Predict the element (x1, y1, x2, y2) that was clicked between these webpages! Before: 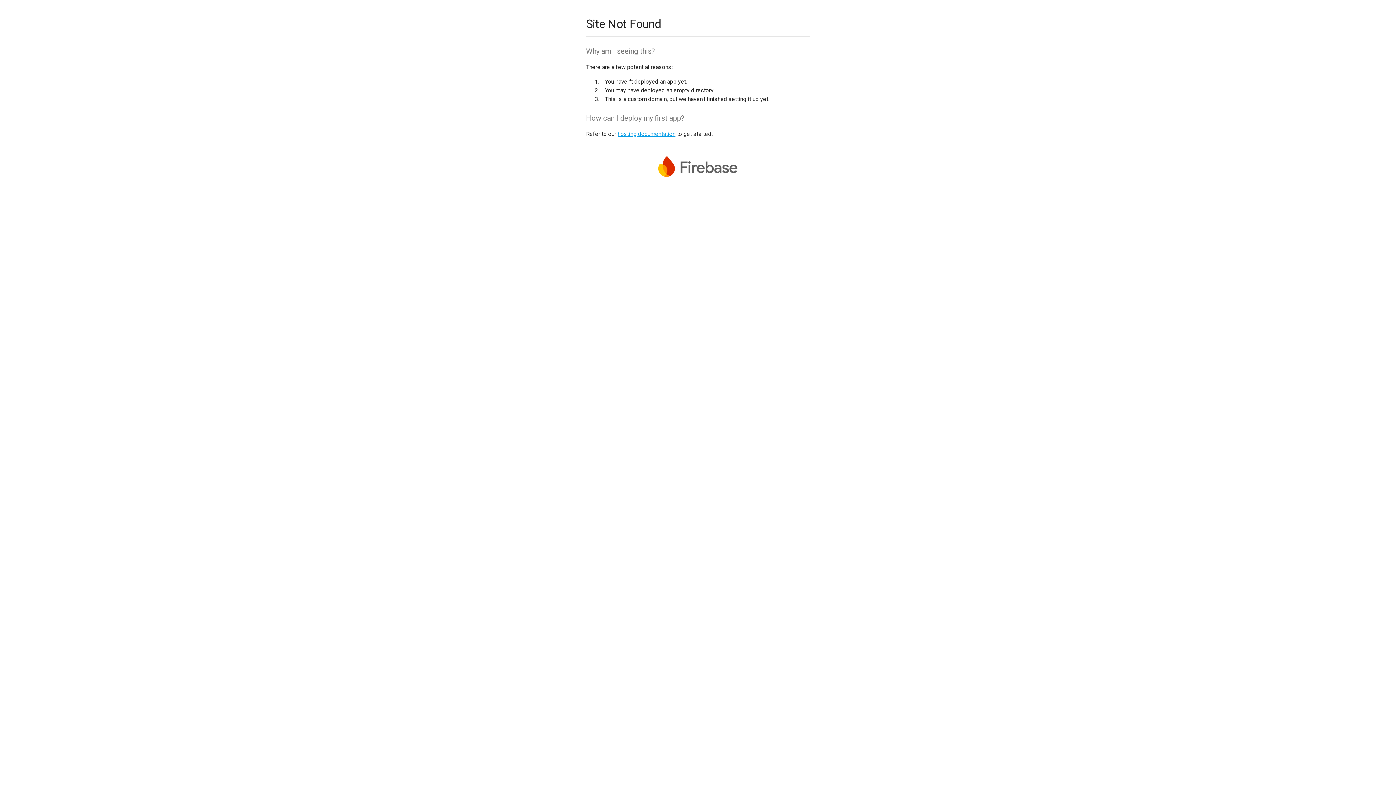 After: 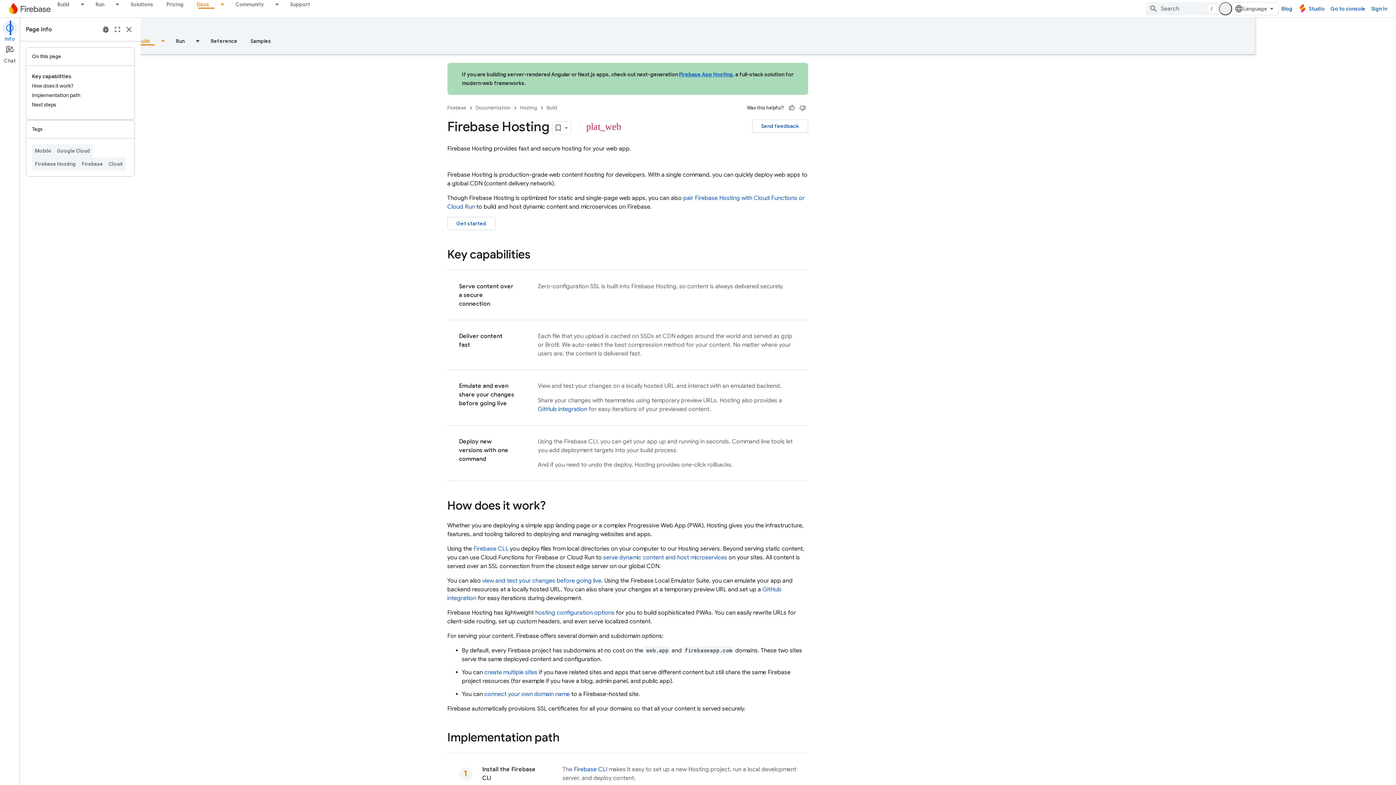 Action: bbox: (617, 130, 675, 137) label: hosting documentation